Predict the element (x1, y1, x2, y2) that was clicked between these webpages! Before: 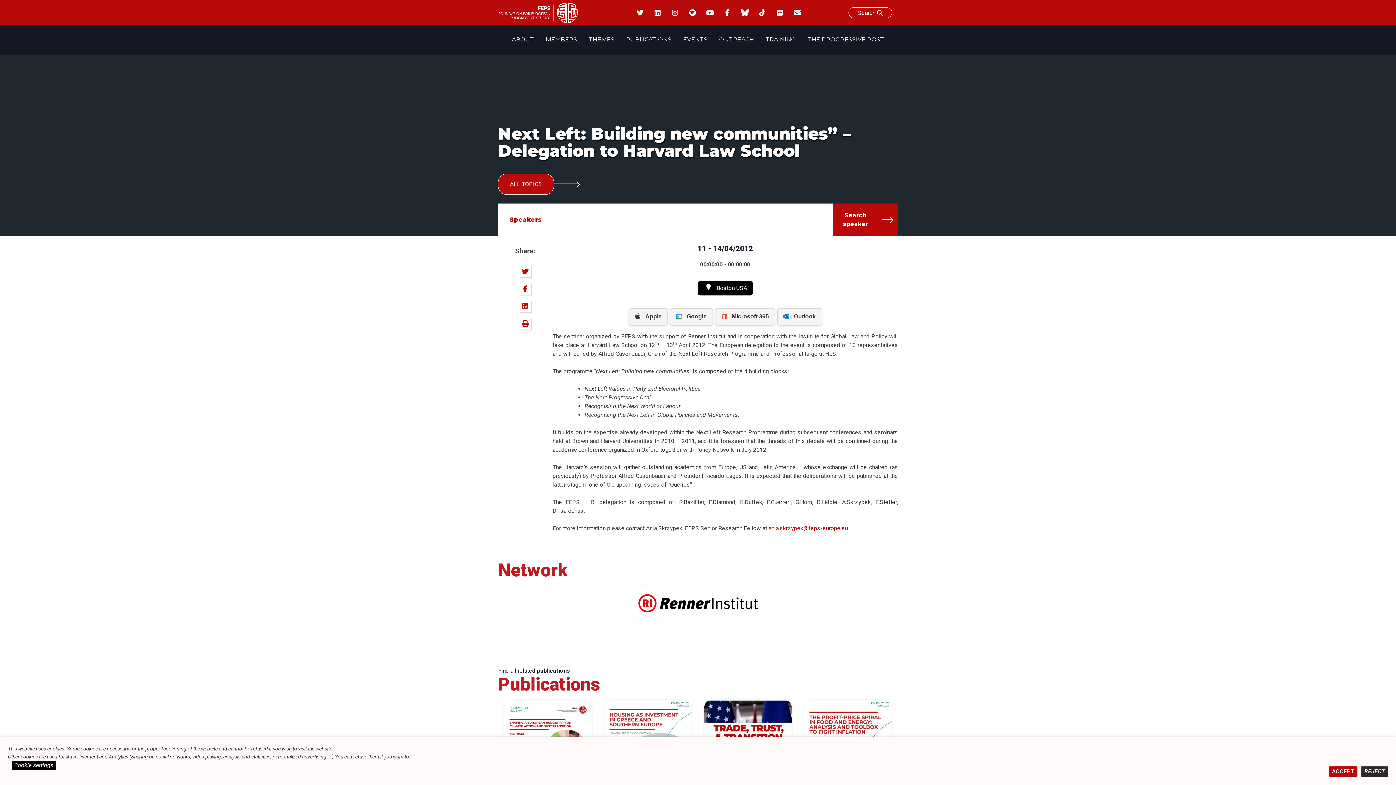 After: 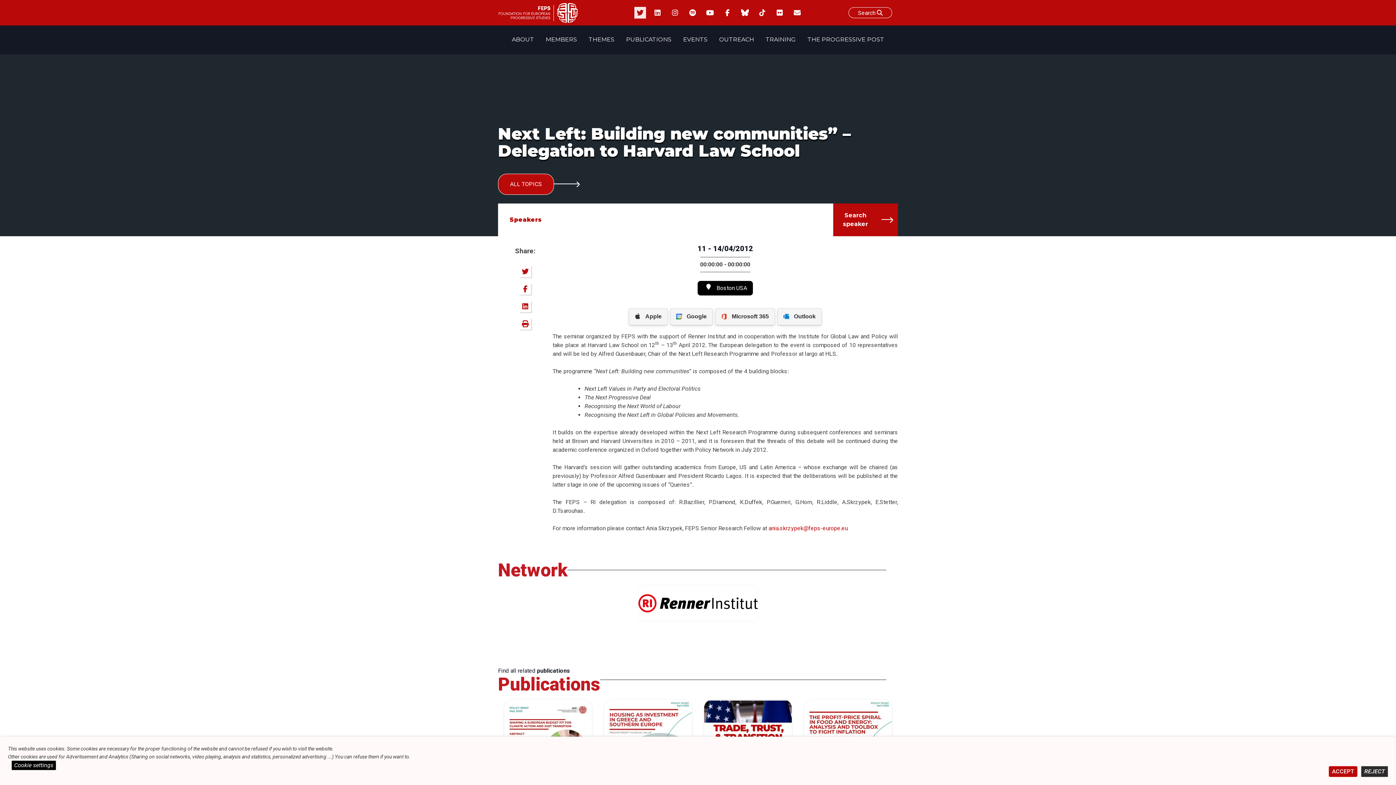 Action: bbox: (634, 6, 646, 18)